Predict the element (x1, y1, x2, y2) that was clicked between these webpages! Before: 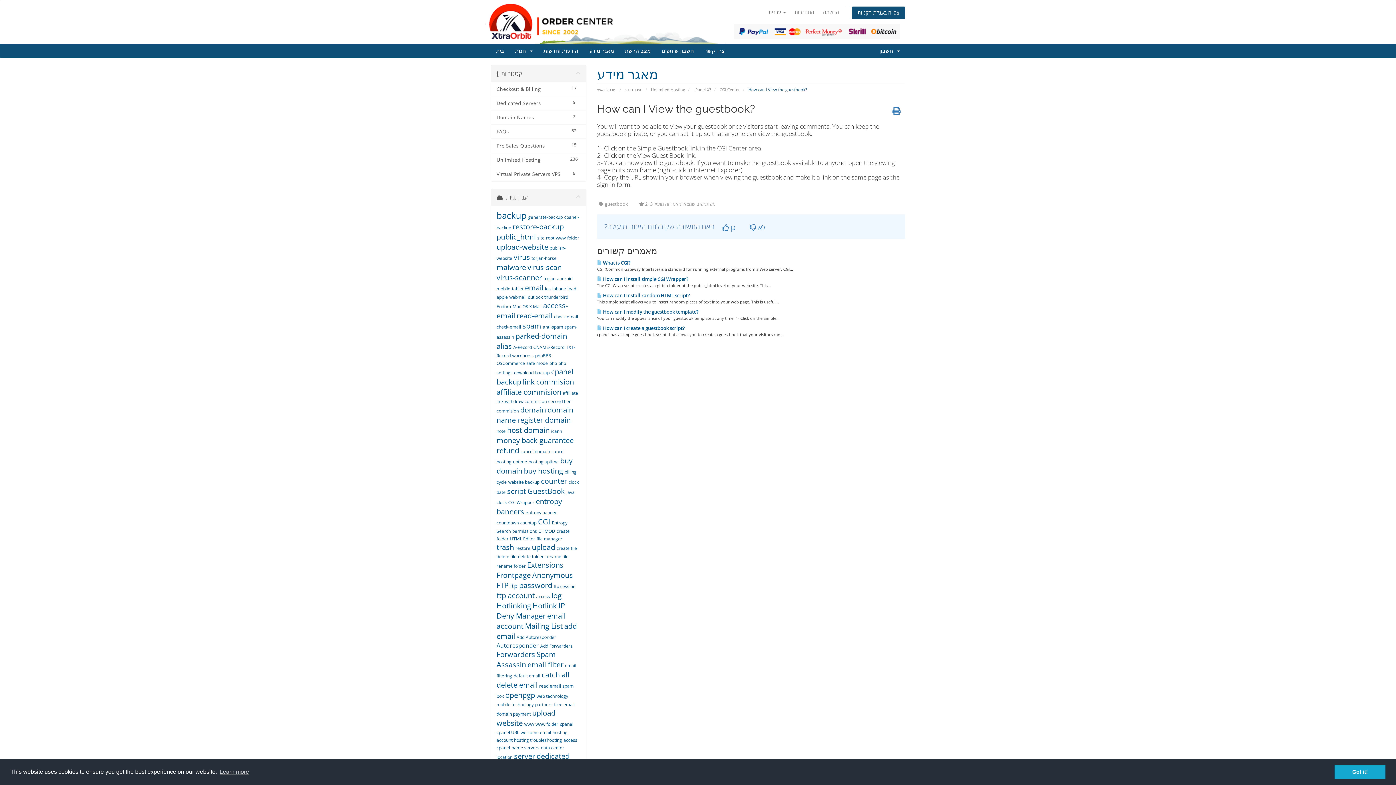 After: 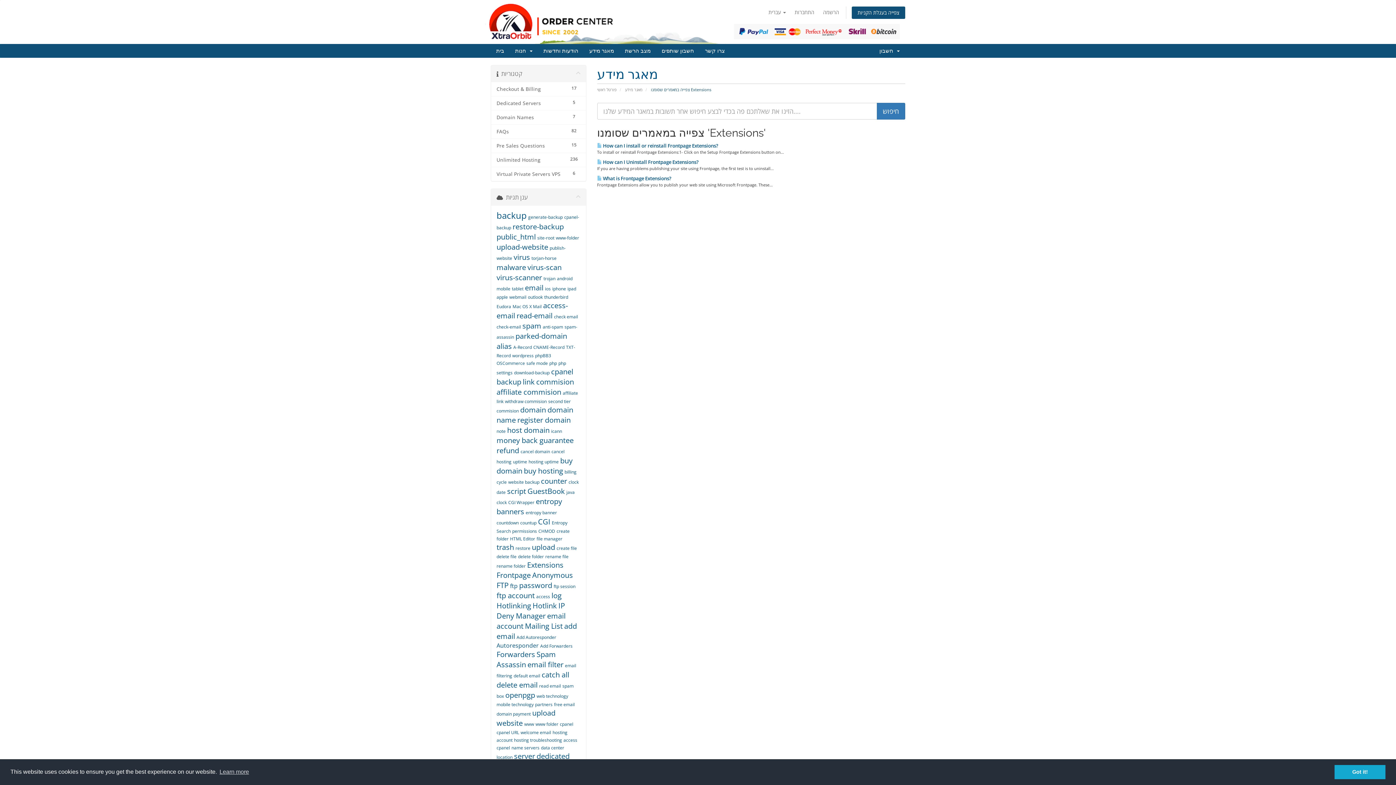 Action: bbox: (527, 560, 563, 570) label: Extensions